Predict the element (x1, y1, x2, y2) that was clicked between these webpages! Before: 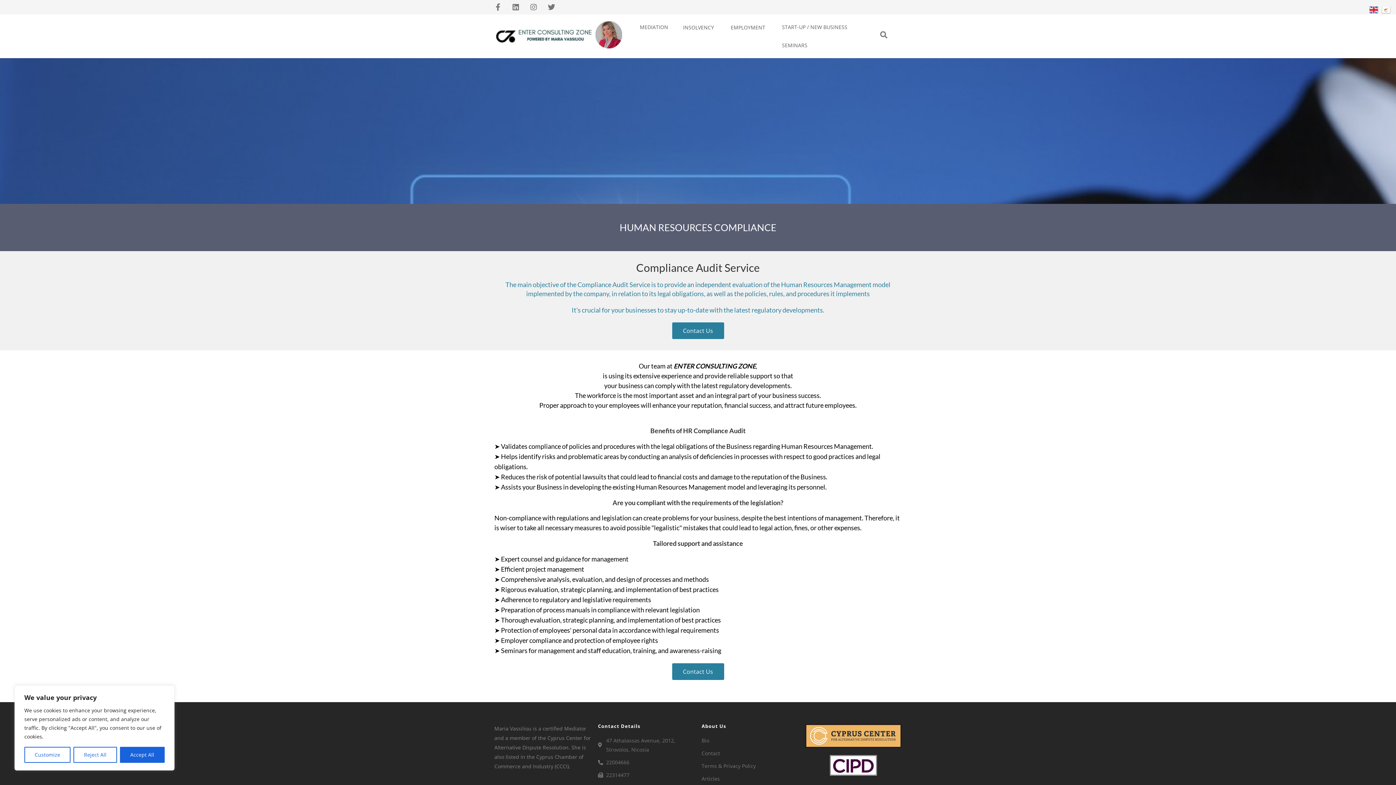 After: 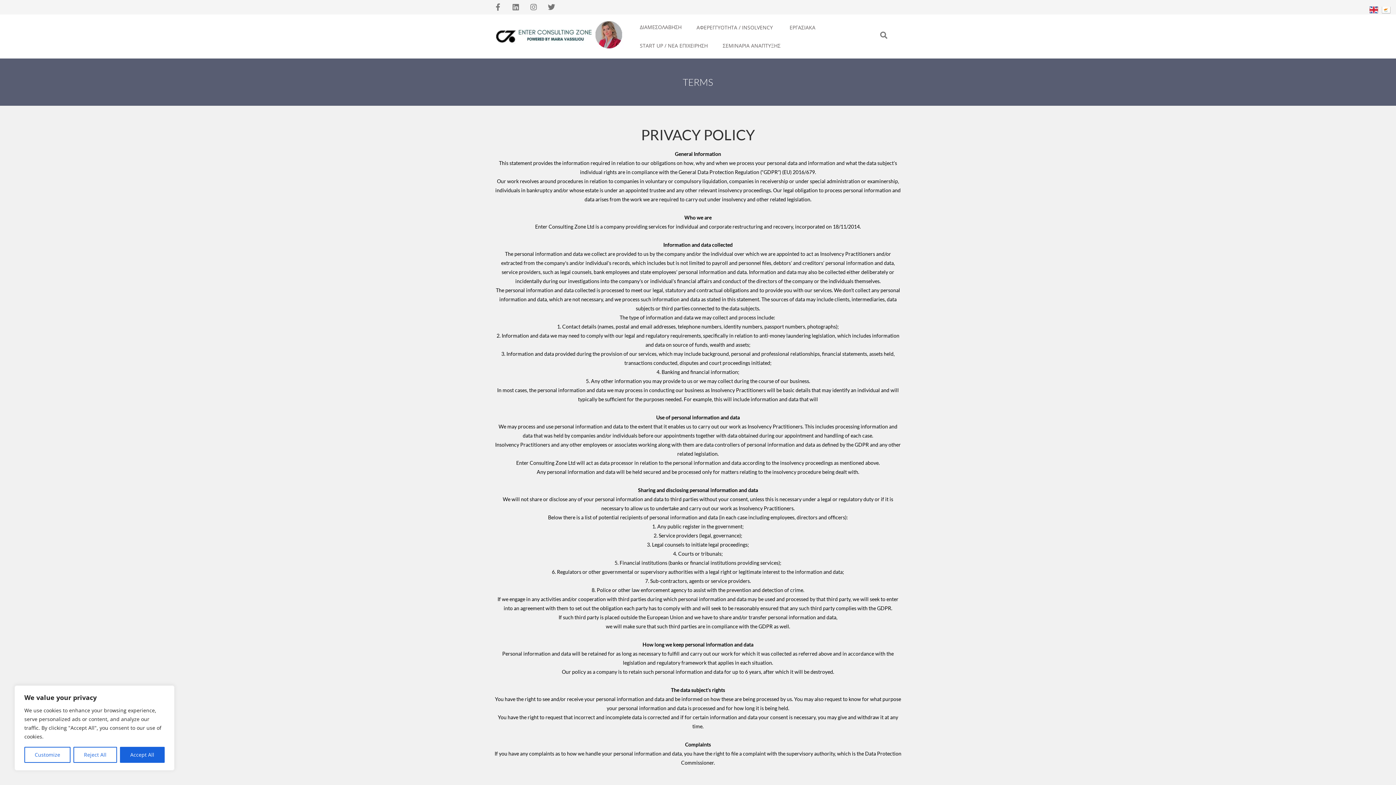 Action: bbox: (701, 761, 798, 770) label: Terms & Privacy Policy